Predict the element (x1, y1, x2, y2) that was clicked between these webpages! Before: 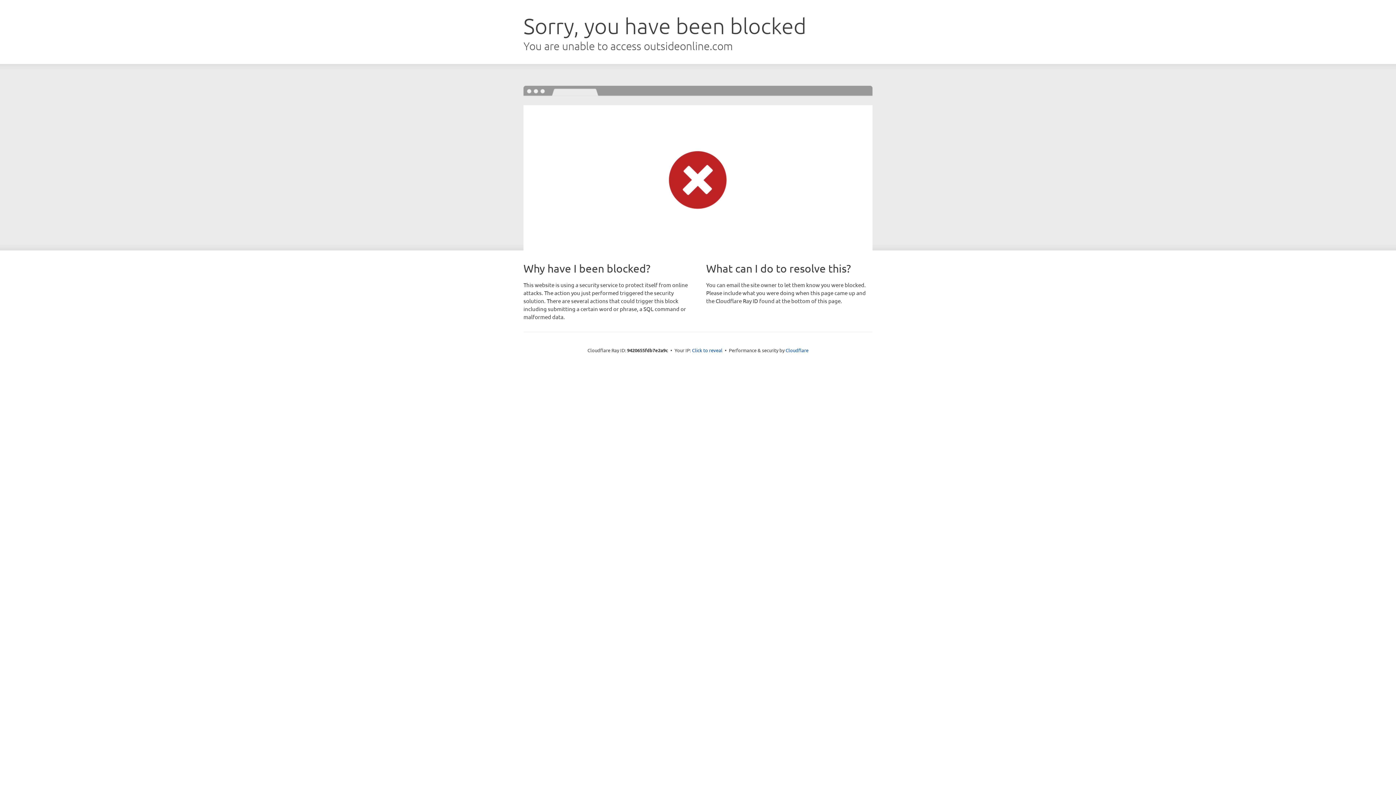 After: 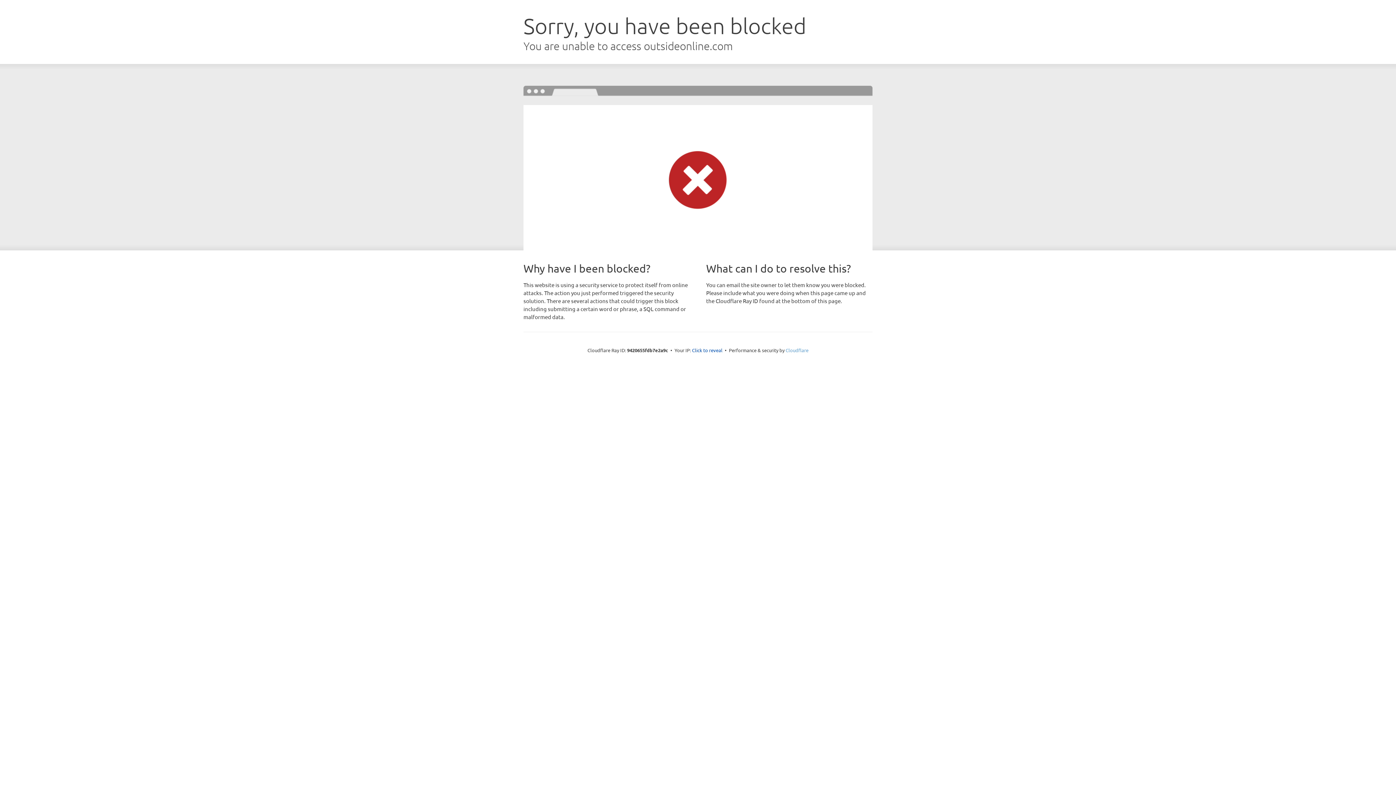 Action: bbox: (785, 347, 808, 353) label: Cloudflare